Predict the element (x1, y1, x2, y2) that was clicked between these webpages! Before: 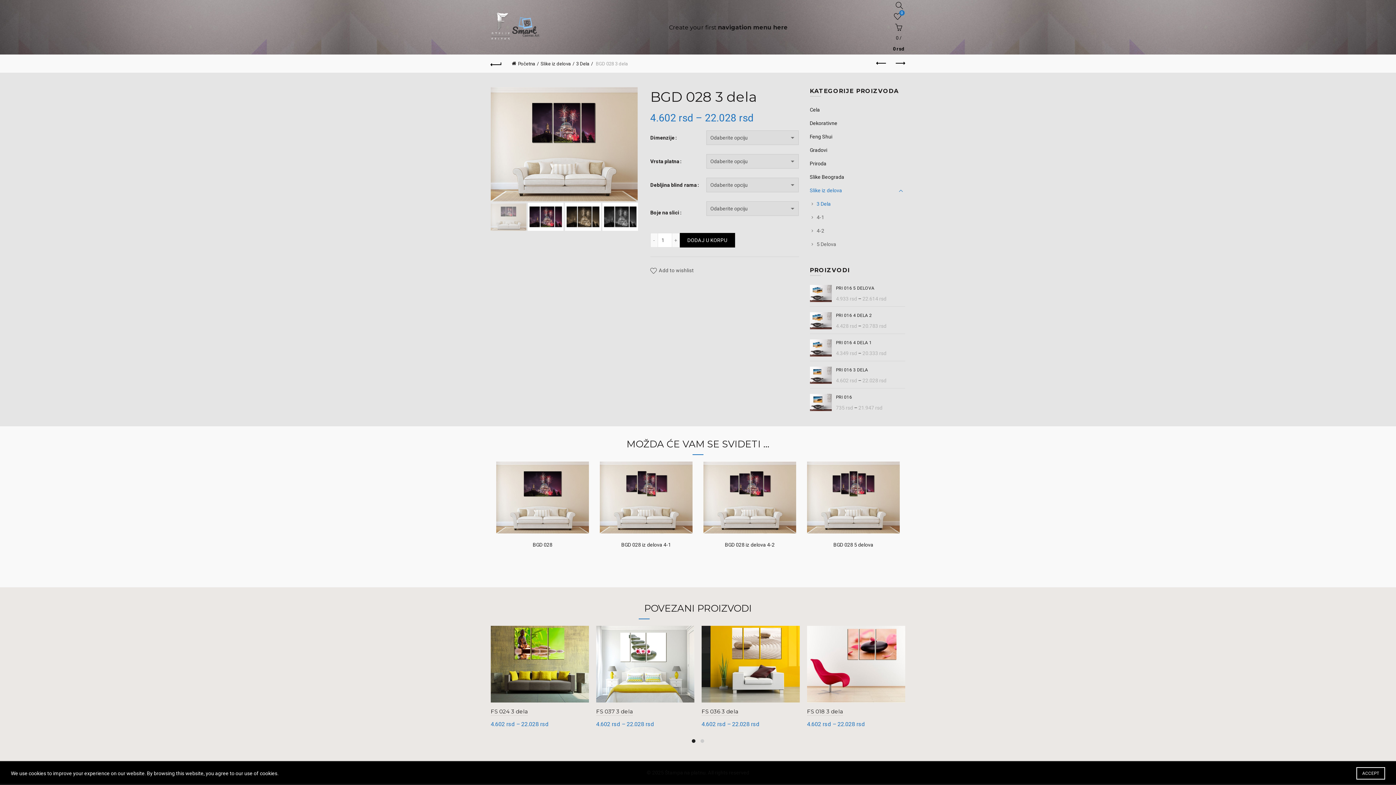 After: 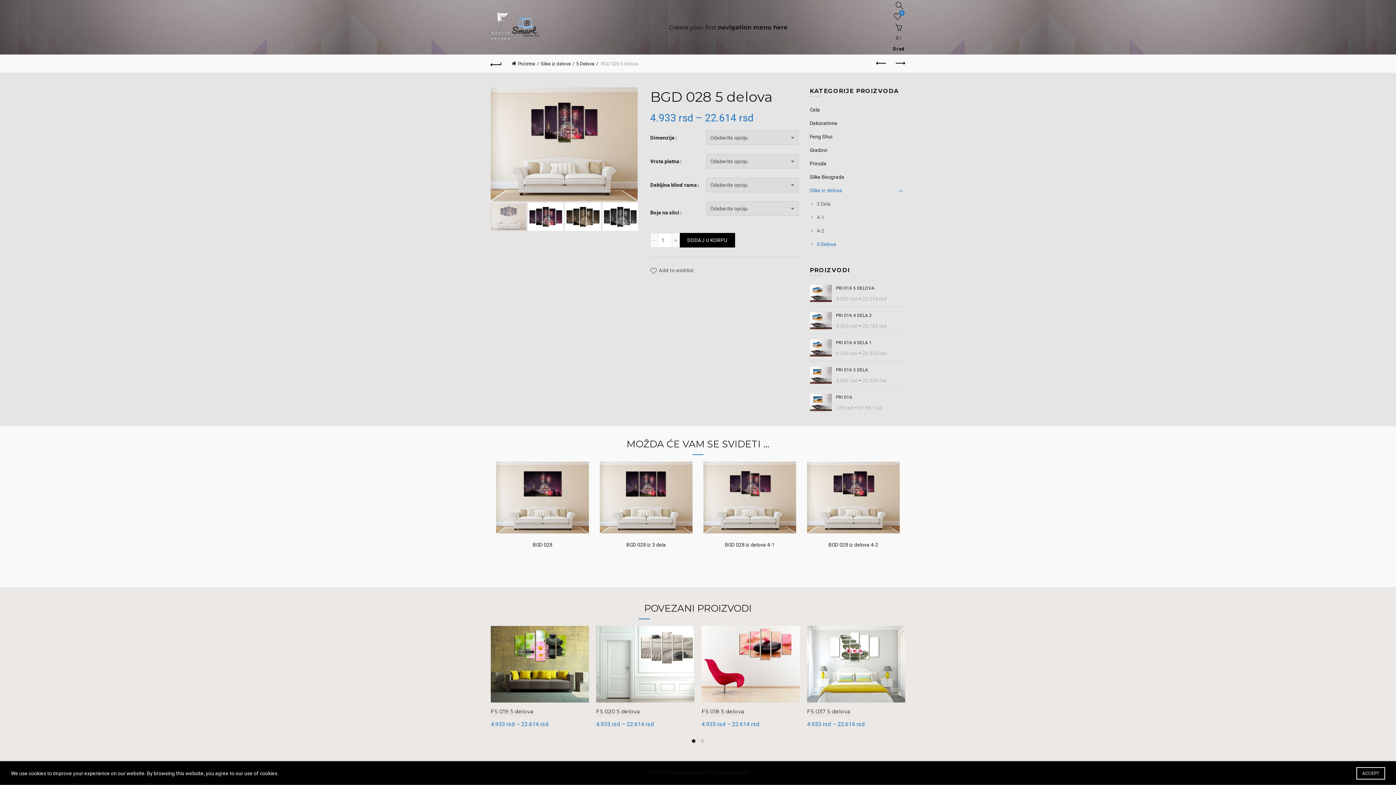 Action: label: BGD 028 5 delova bbox: (833, 542, 873, 548)